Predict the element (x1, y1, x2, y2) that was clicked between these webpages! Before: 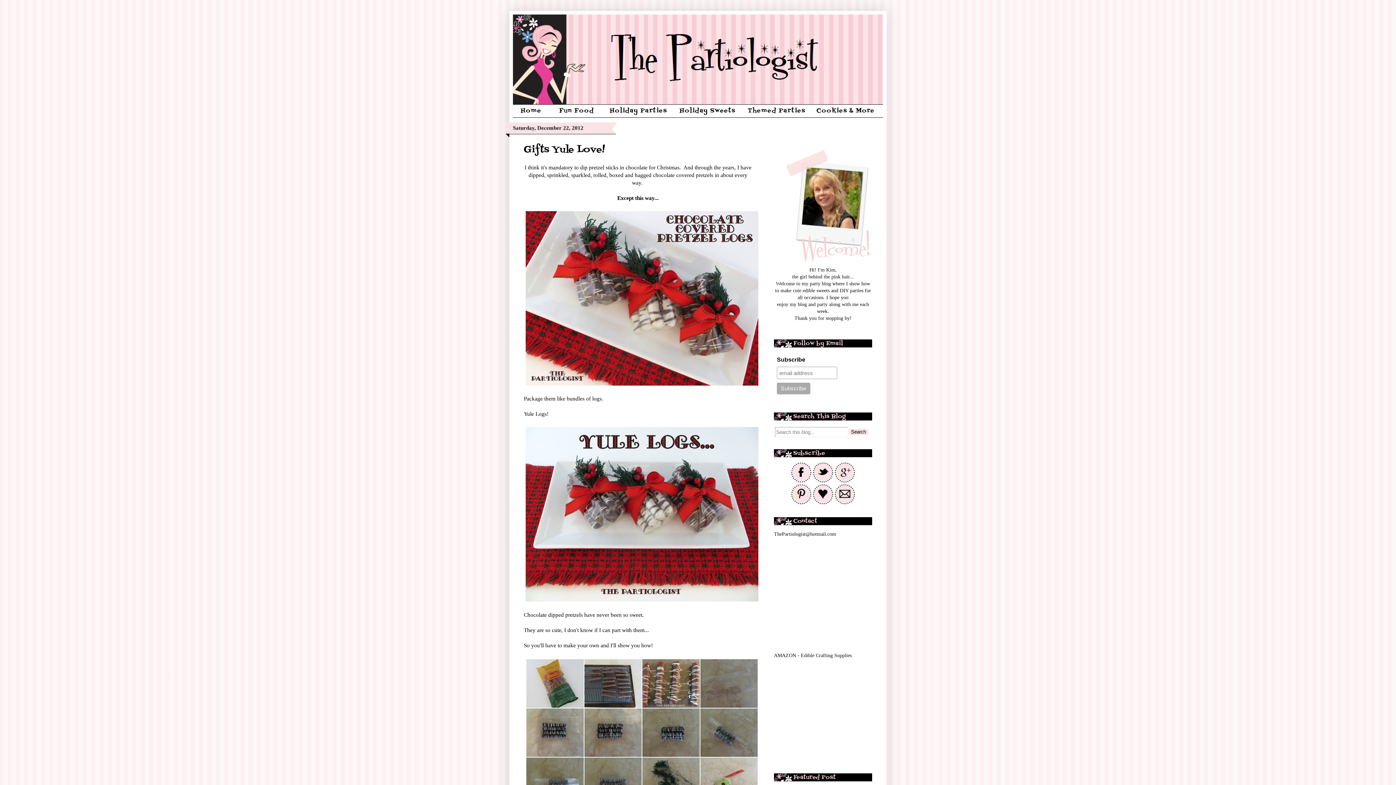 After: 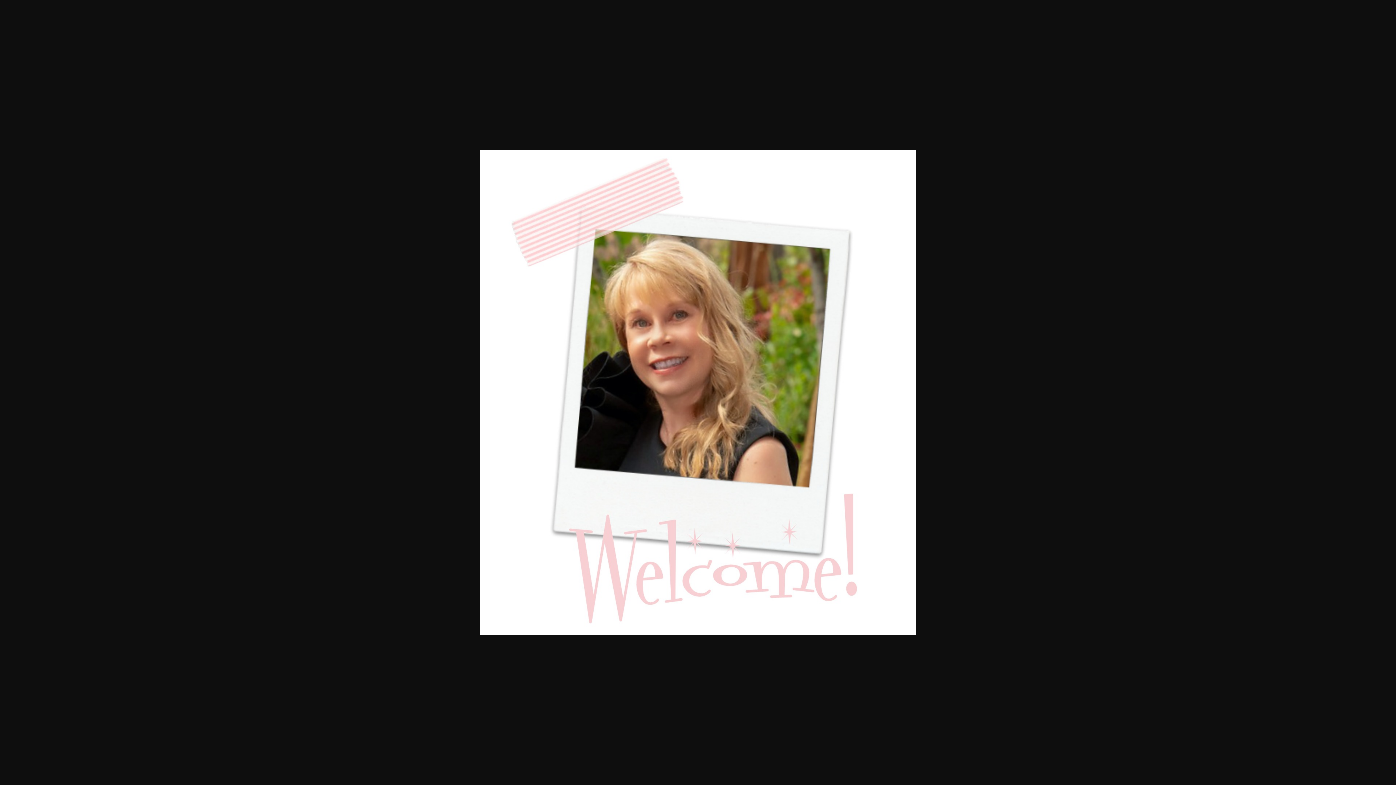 Action: label: Hi! I'm Kim,
the girl behind the pink hair...
Welcome to my party blog where I show how to make cute edible sweets and DIY parties for all occasions. I hope you
enjoy my blog and party along with me each week.
Thank you for stopping by! bbox: (774, 260, 884, 321)